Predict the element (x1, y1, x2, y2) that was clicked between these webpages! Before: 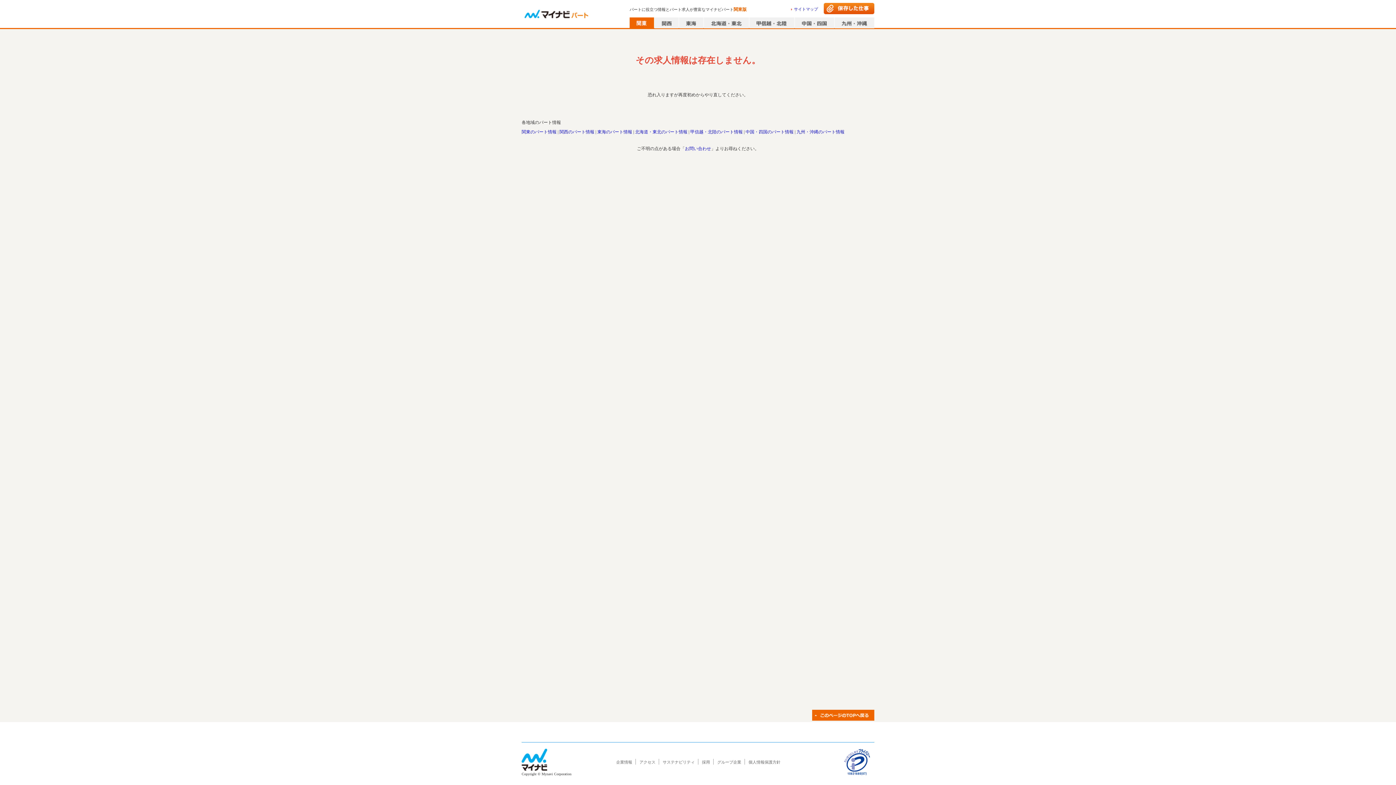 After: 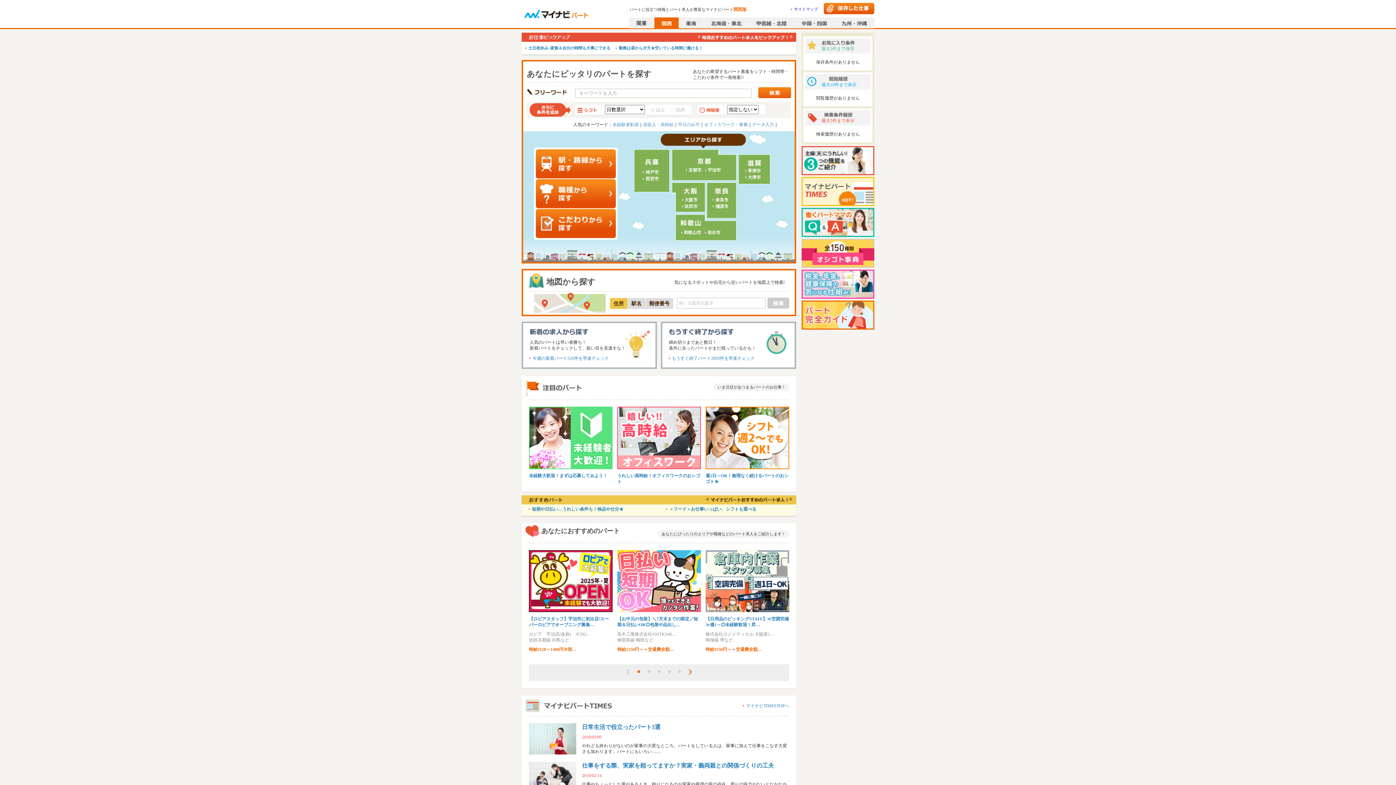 Action: bbox: (654, 17, 678, 28)